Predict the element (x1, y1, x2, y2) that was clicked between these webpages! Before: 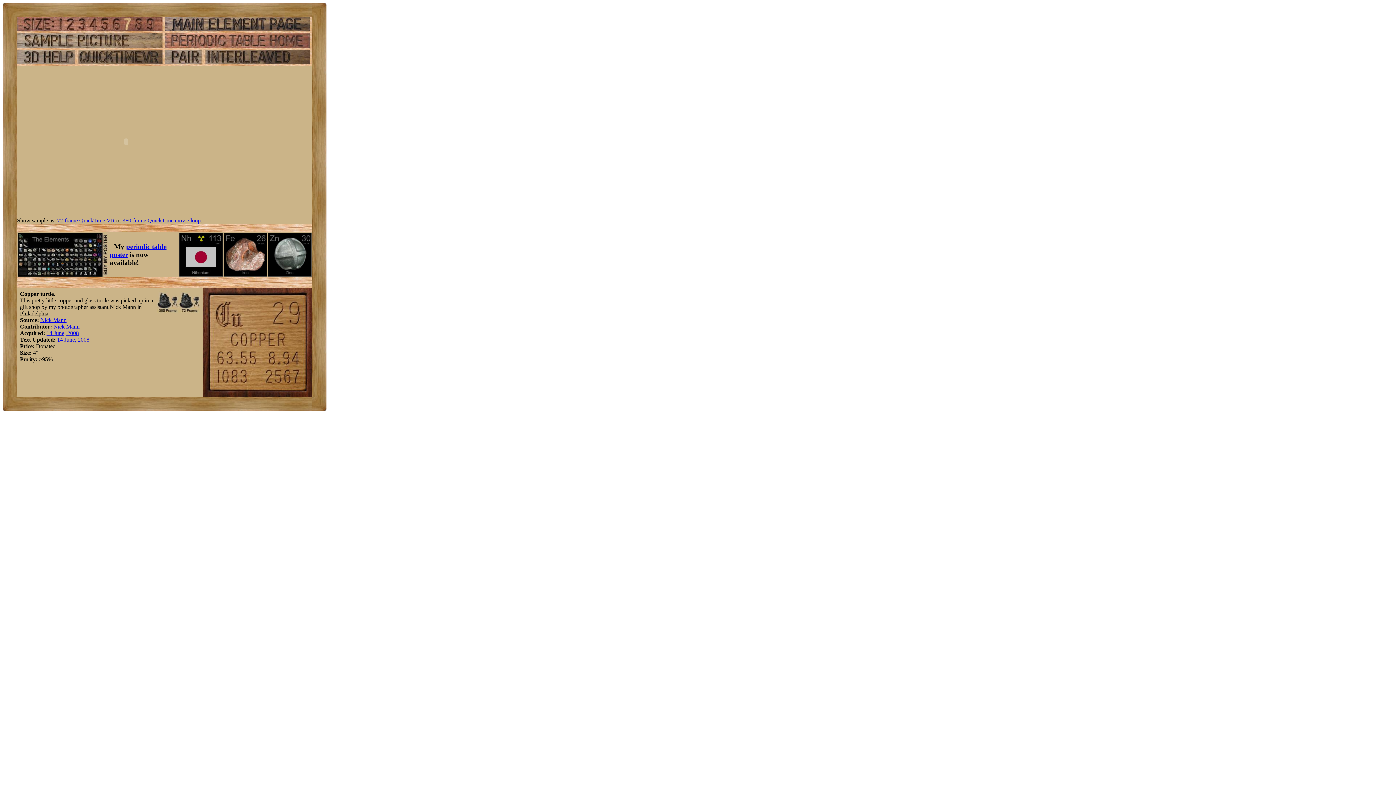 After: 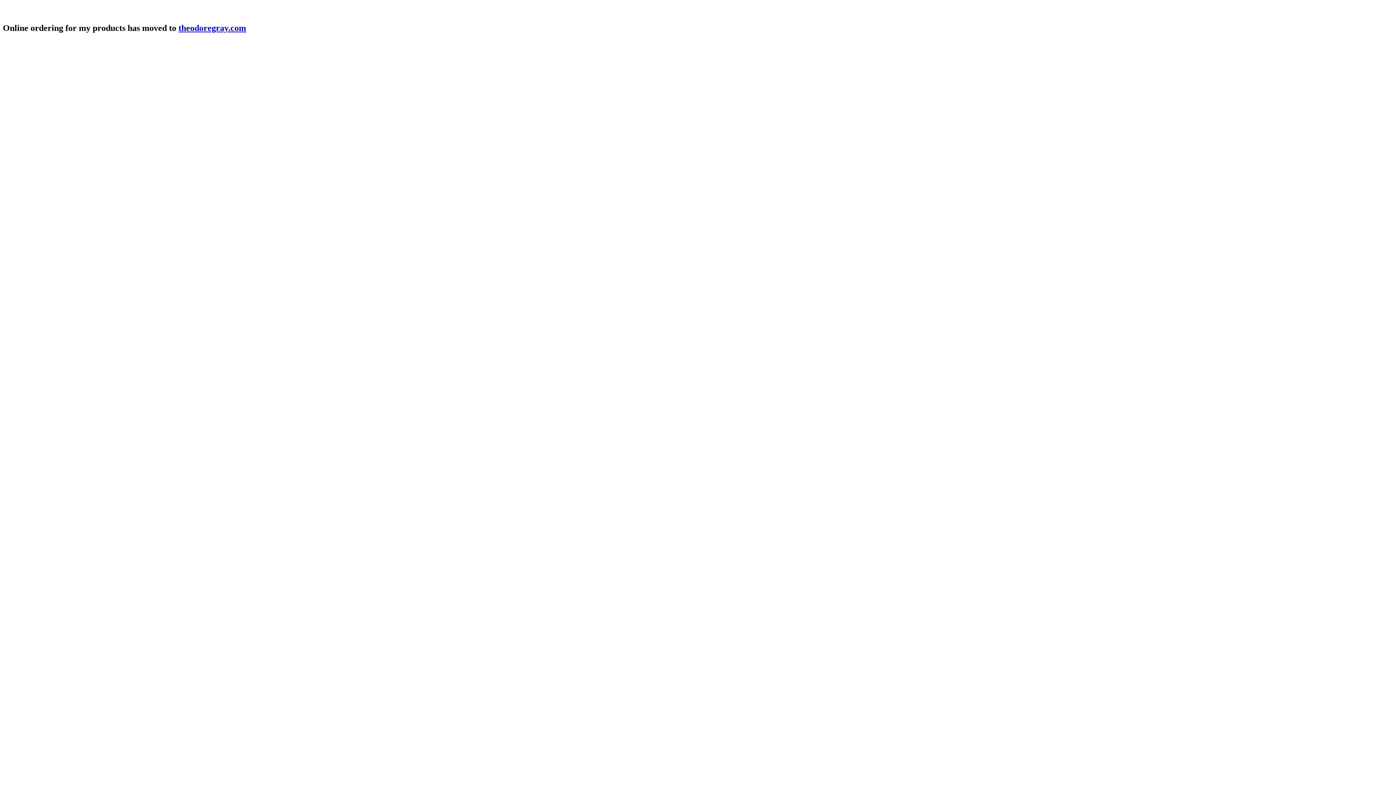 Action: bbox: (223, 271, 267, 277)